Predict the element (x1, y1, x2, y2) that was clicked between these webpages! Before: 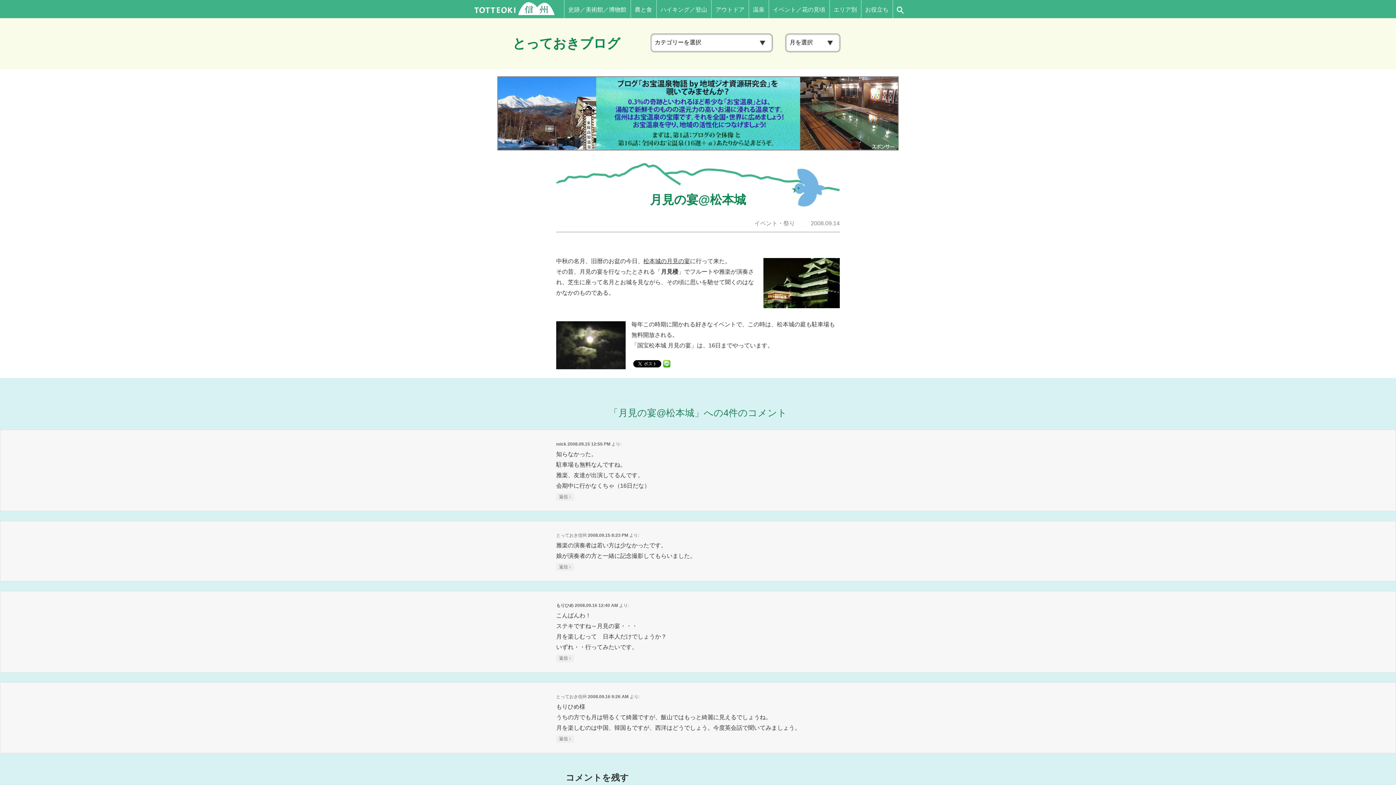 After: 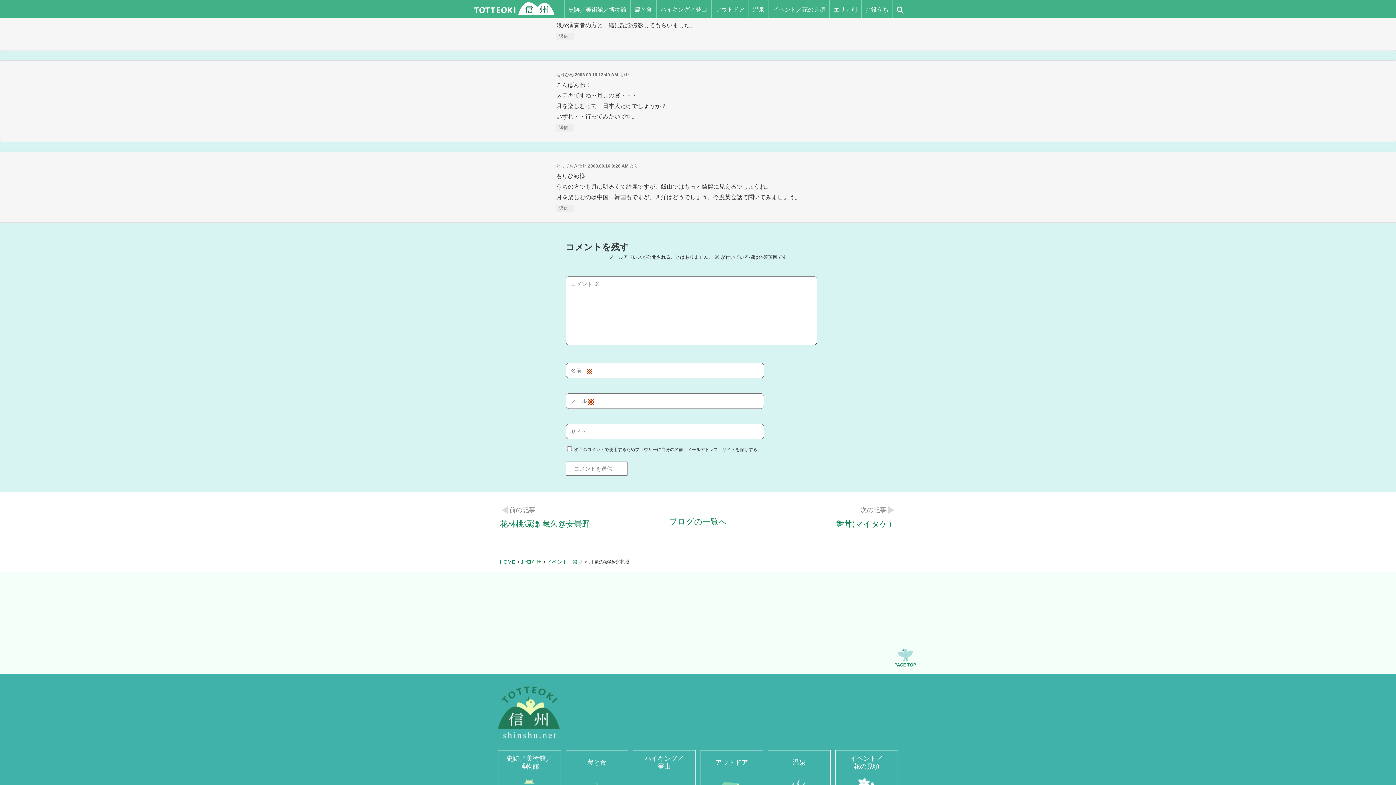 Action: bbox: (588, 533, 628, 538) label: 2008.09.15 8:23 PM